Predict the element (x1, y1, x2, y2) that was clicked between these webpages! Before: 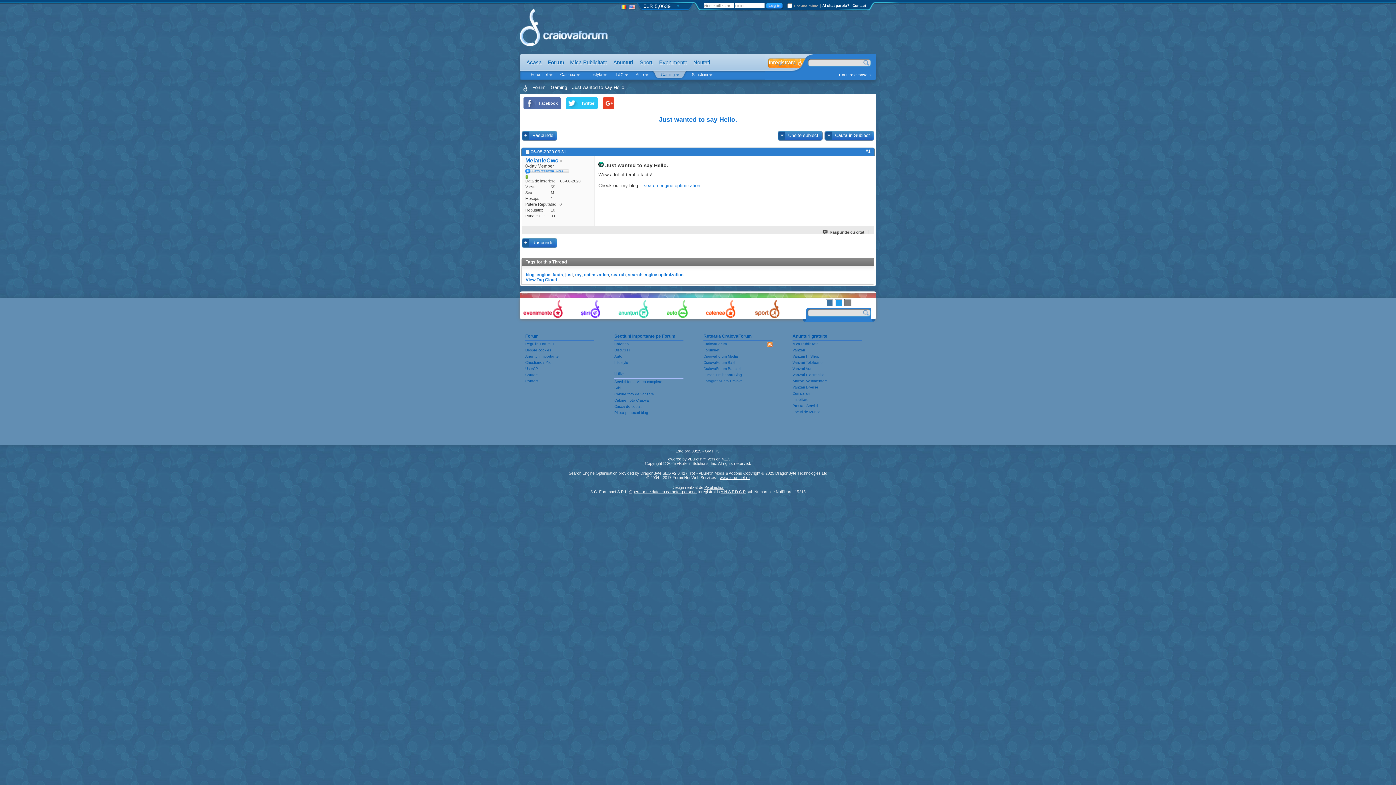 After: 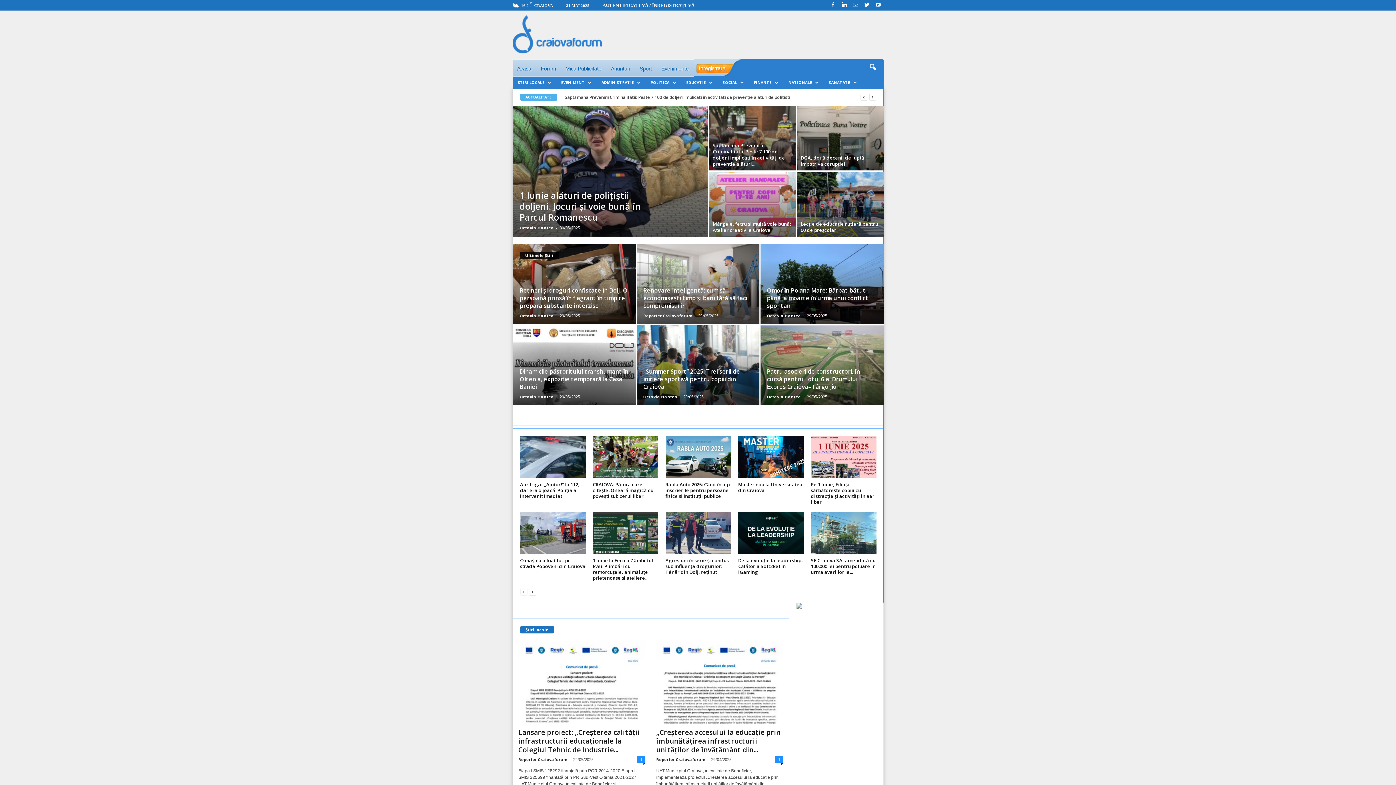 Action: bbox: (703, 342, 772, 346) label: CraiovaForum